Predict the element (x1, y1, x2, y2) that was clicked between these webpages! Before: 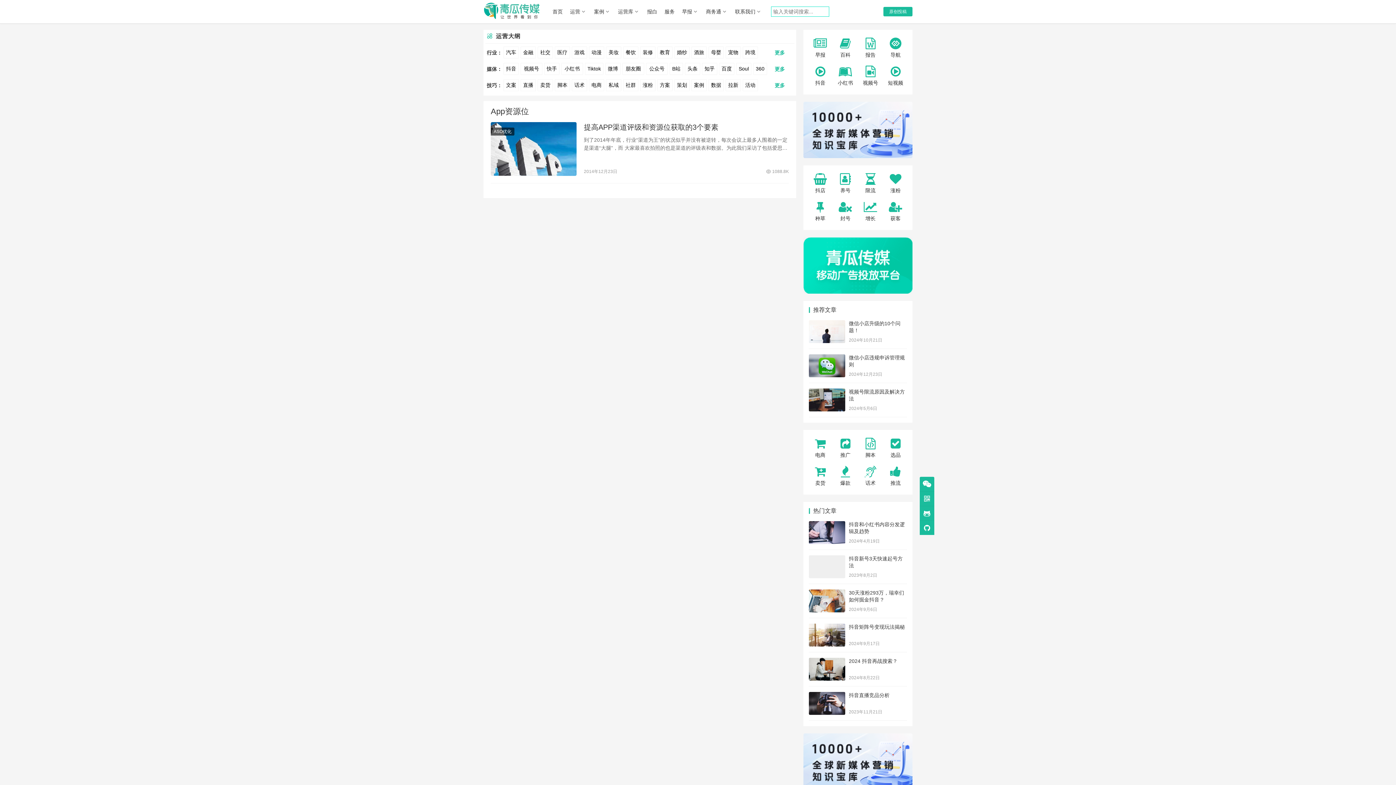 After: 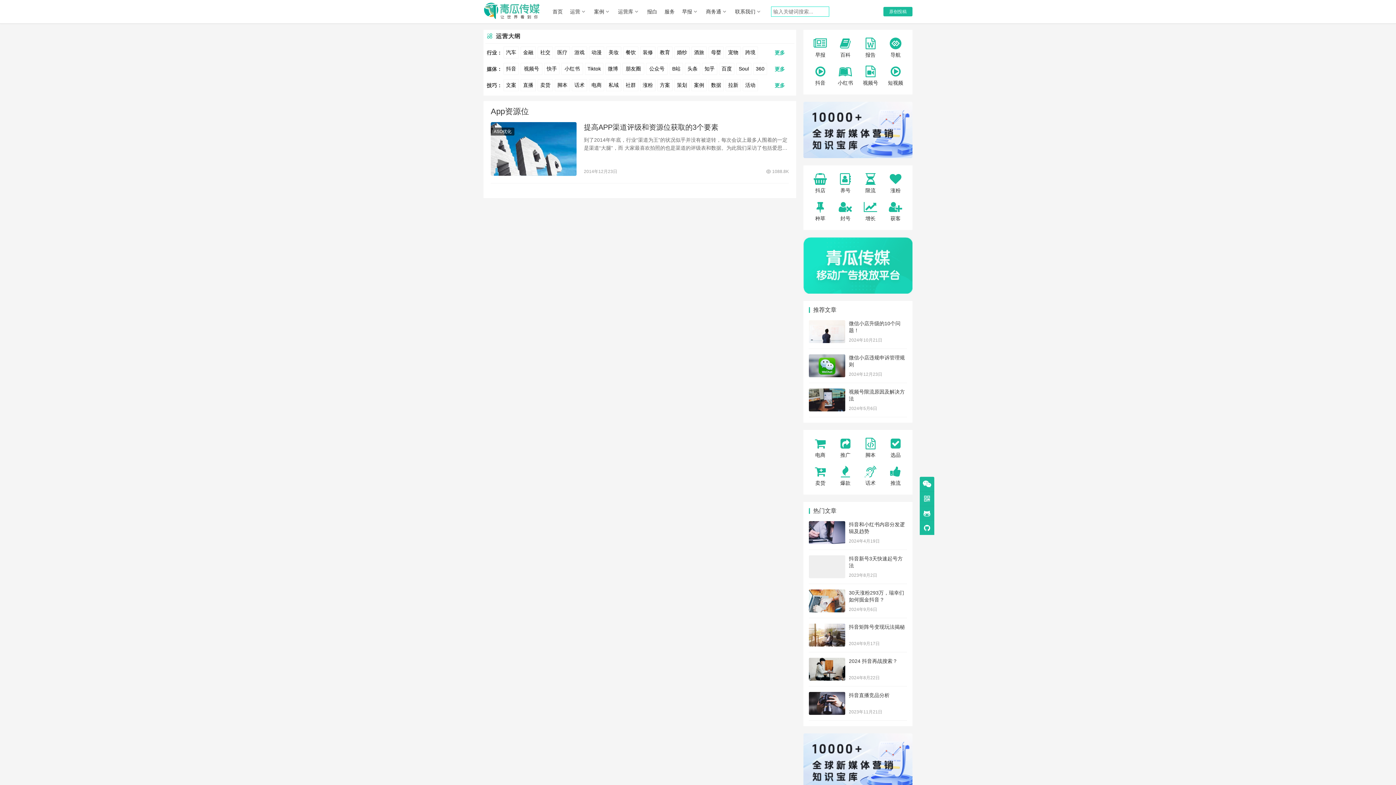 Action: bbox: (803, 237, 912, 293)